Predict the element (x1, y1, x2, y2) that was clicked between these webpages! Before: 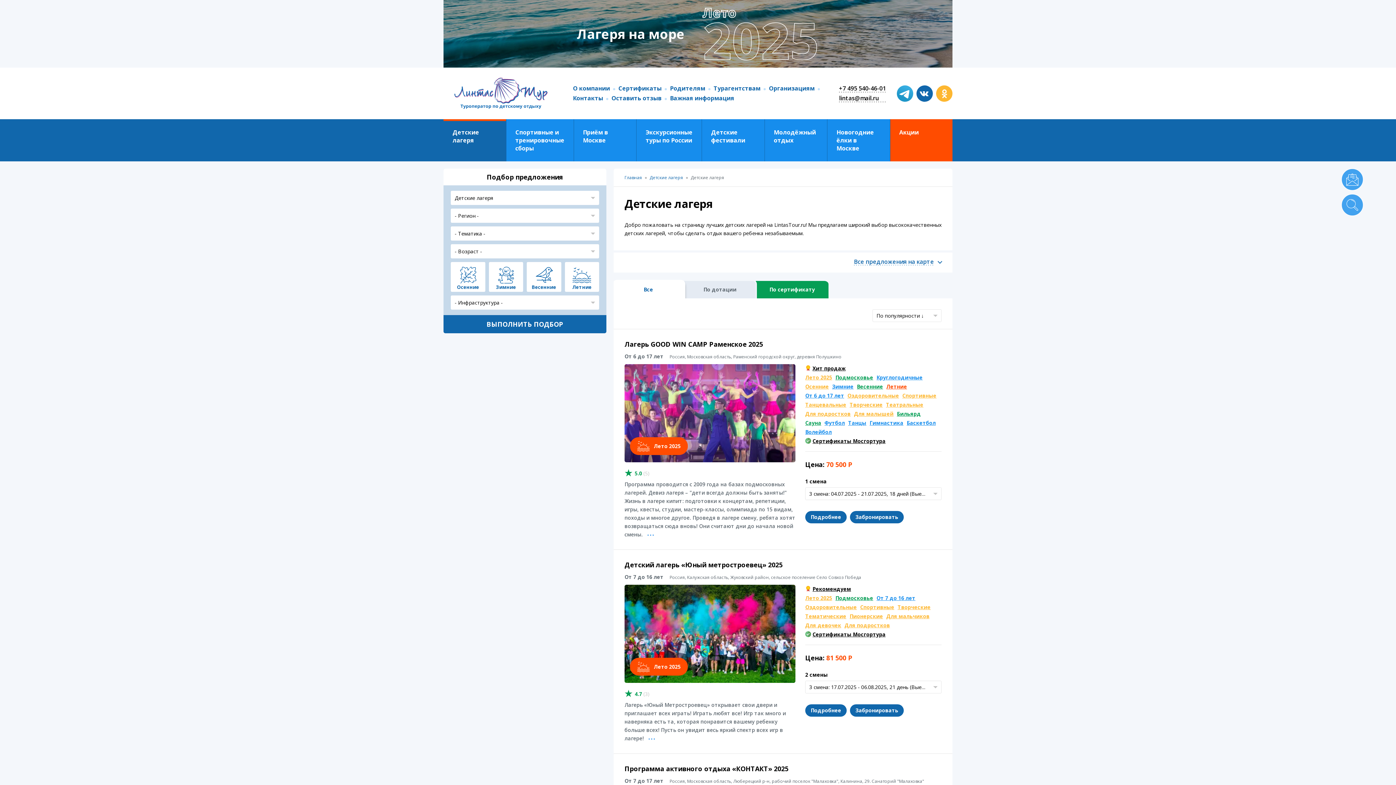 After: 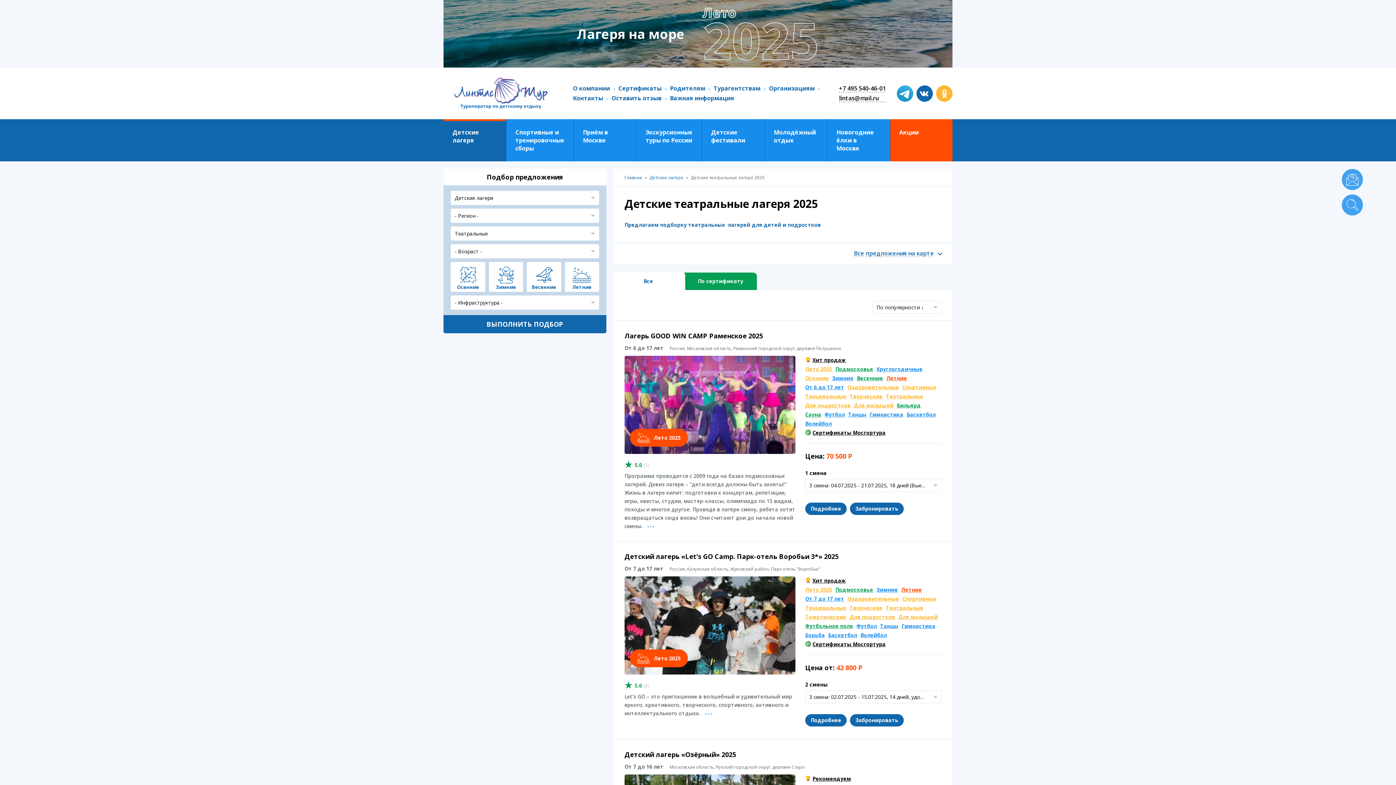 Action: bbox: (886, 401, 923, 408) label: Театральные